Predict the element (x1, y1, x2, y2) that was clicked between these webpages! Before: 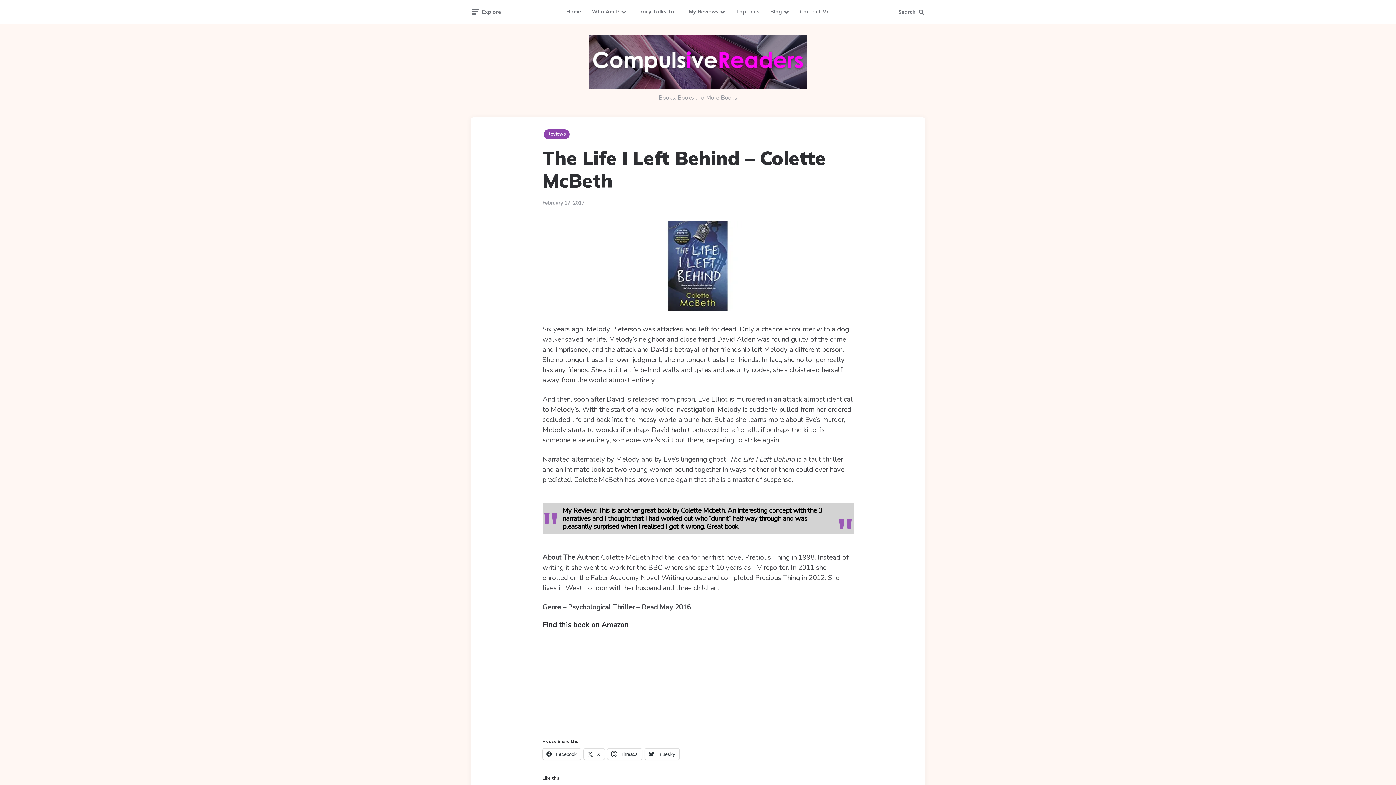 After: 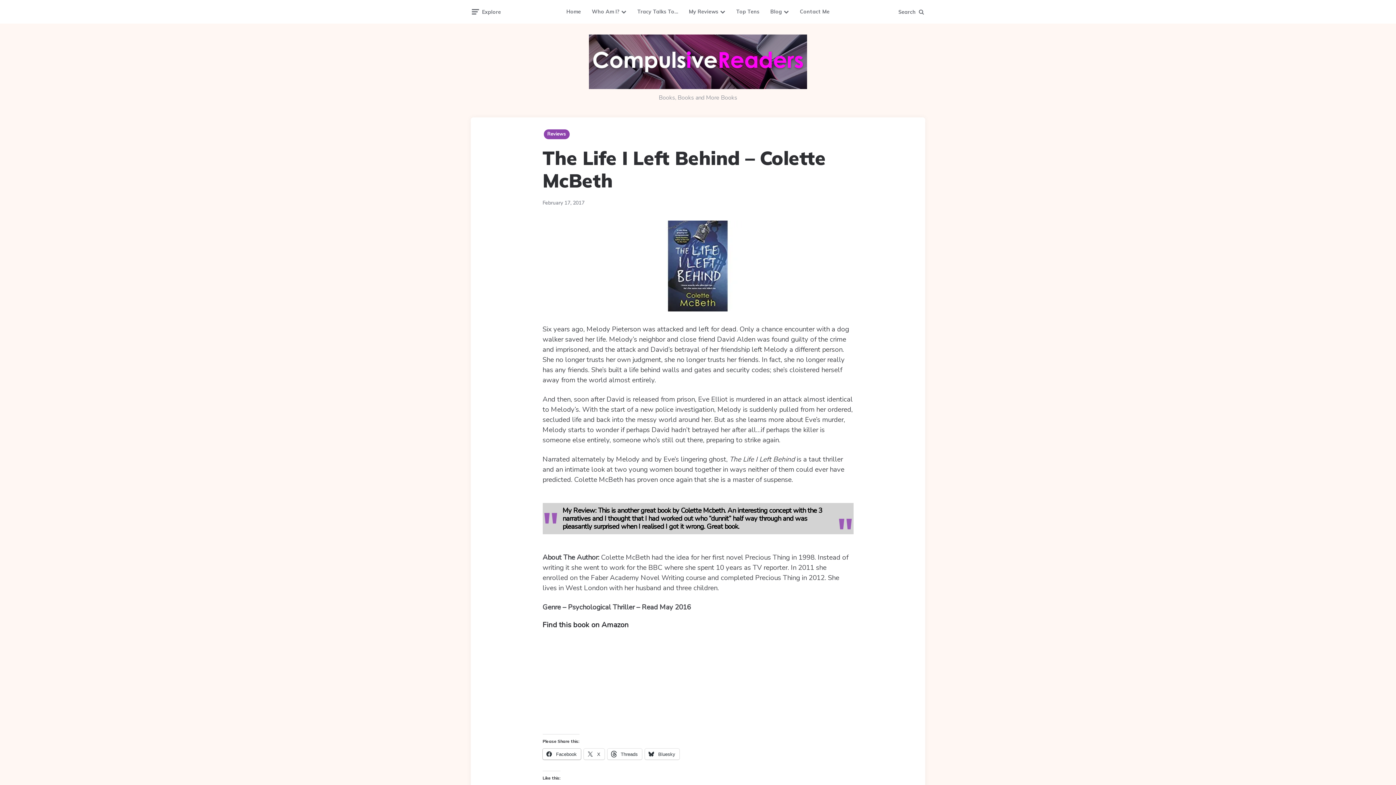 Action: label:  Facebook bbox: (542, 749, 580, 760)